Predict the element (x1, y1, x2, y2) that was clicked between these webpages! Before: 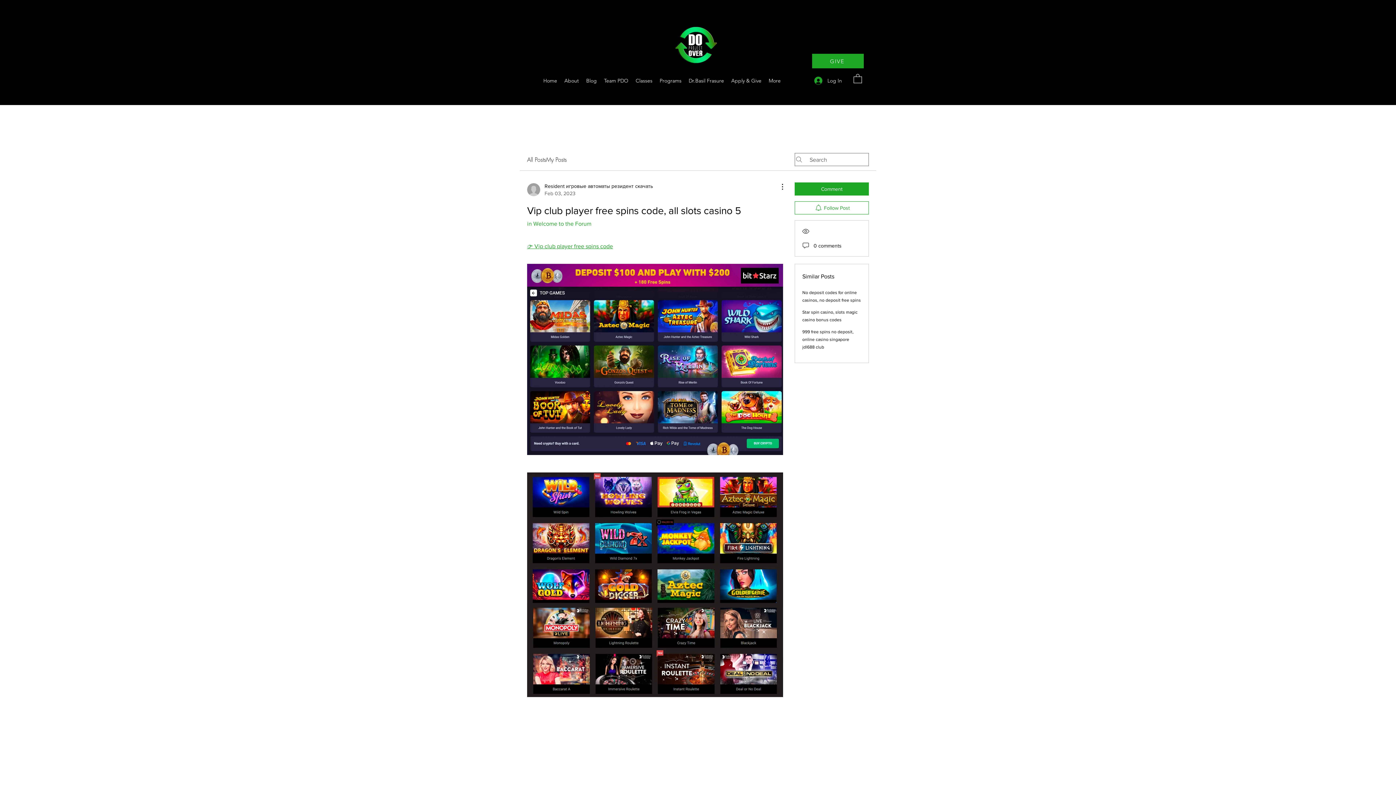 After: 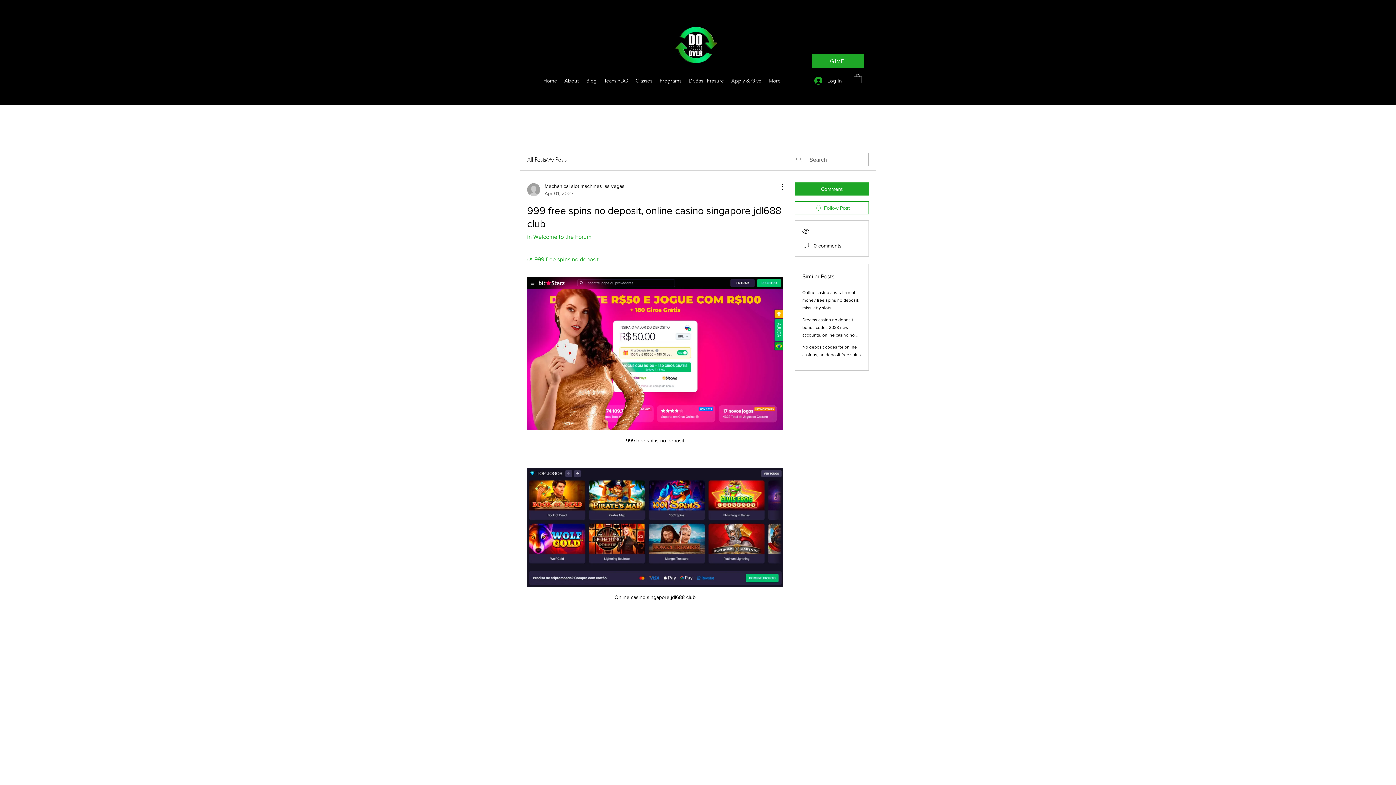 Action: bbox: (802, 329, 853, 349) label: 999 free spins no deposit, online casino singapore jdl688 club